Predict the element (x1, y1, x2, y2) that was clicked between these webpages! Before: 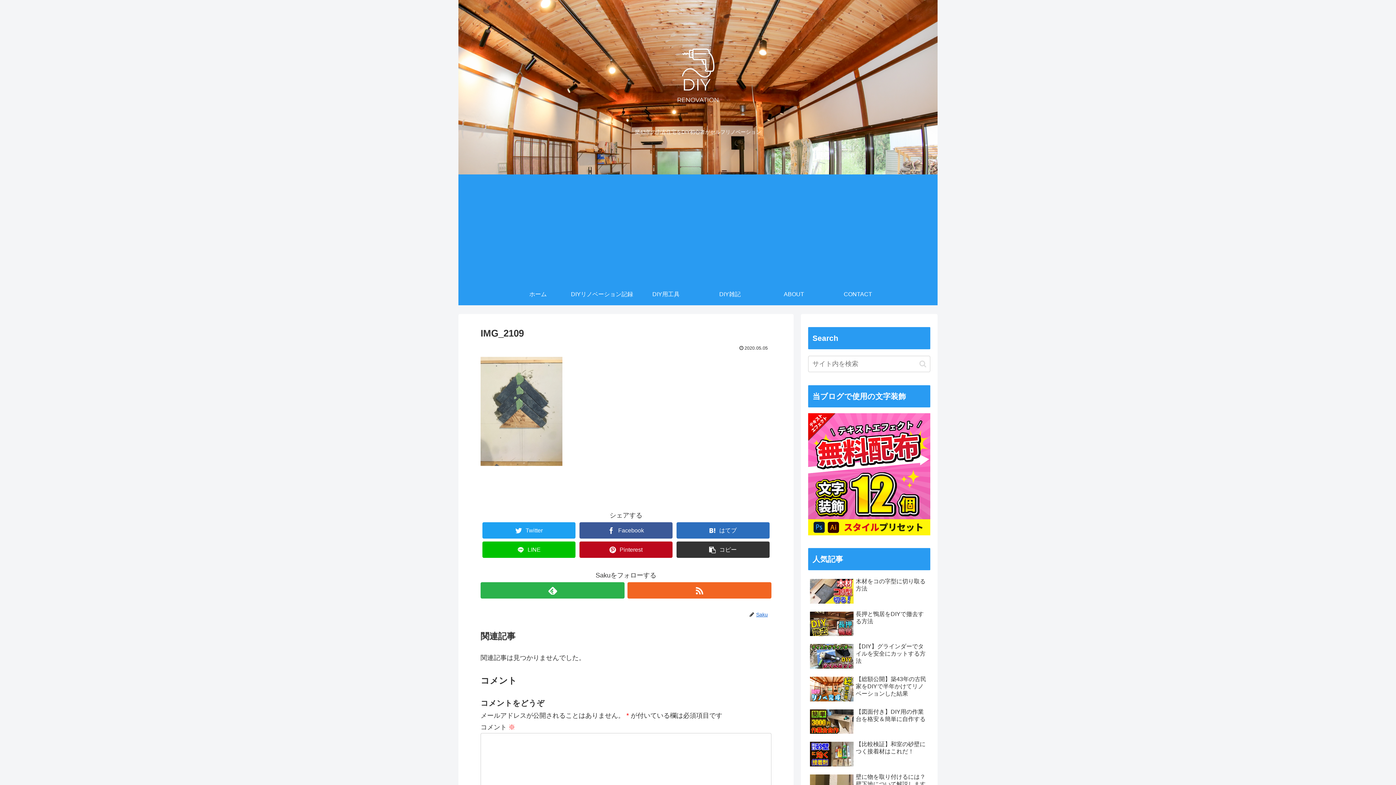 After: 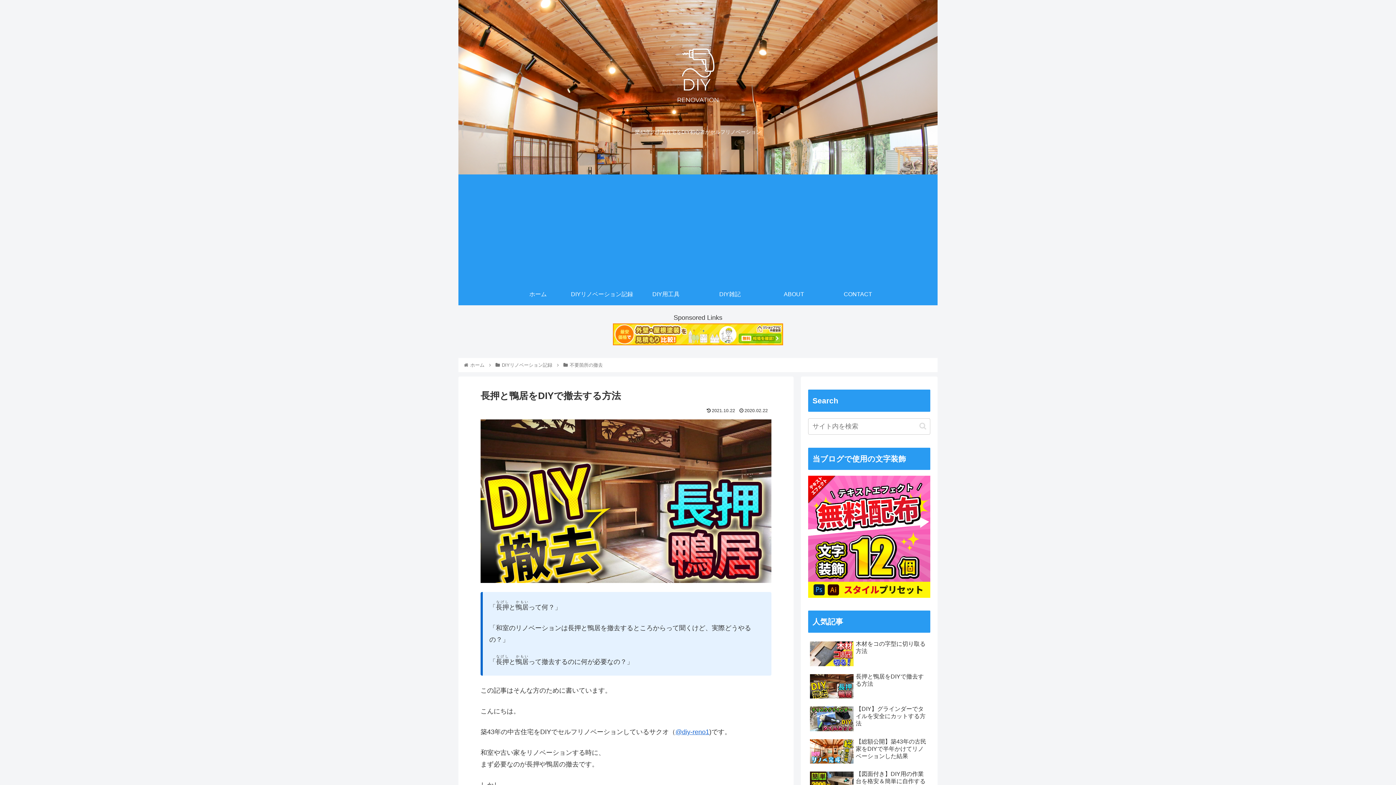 Action: label: 長押と鴨居をDIYで撤去する方法 bbox: (808, 609, 930, 640)